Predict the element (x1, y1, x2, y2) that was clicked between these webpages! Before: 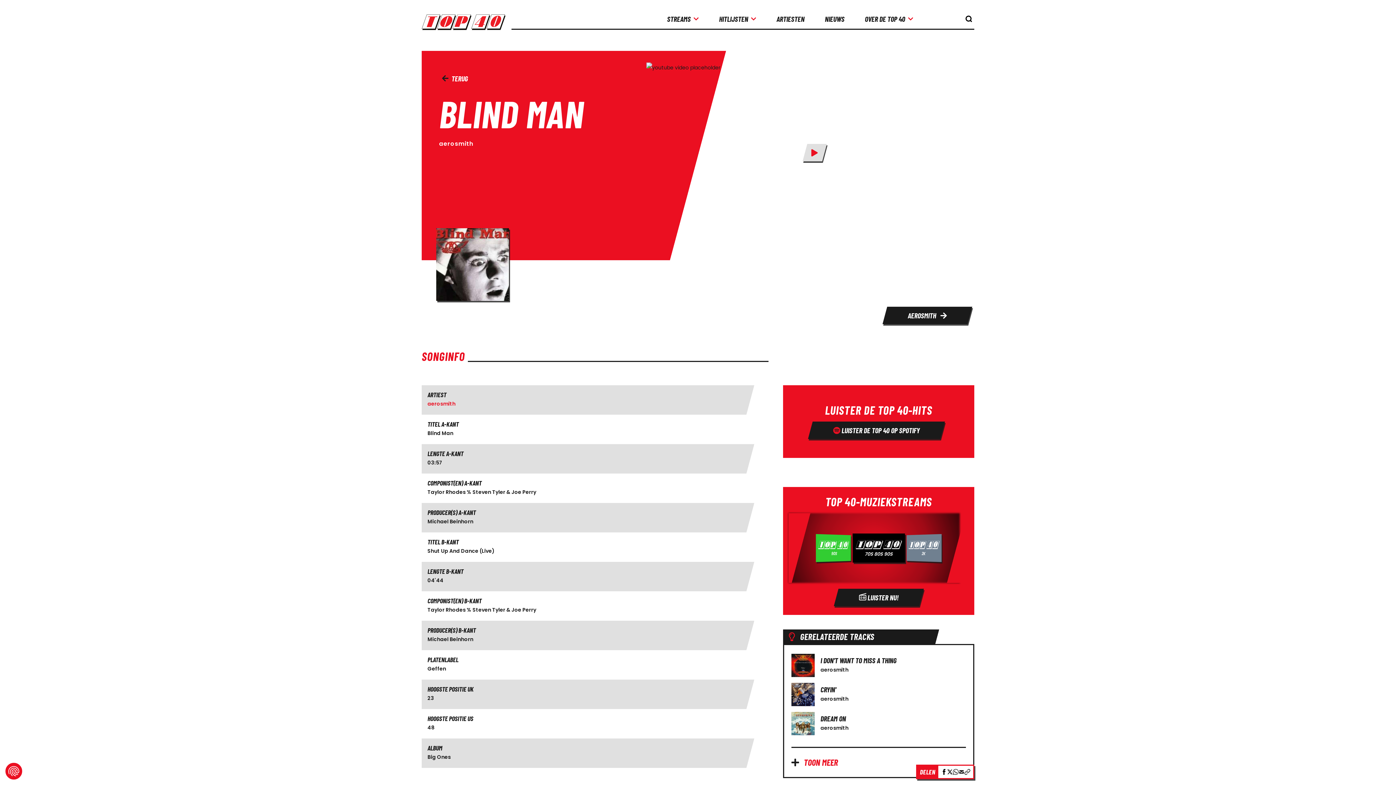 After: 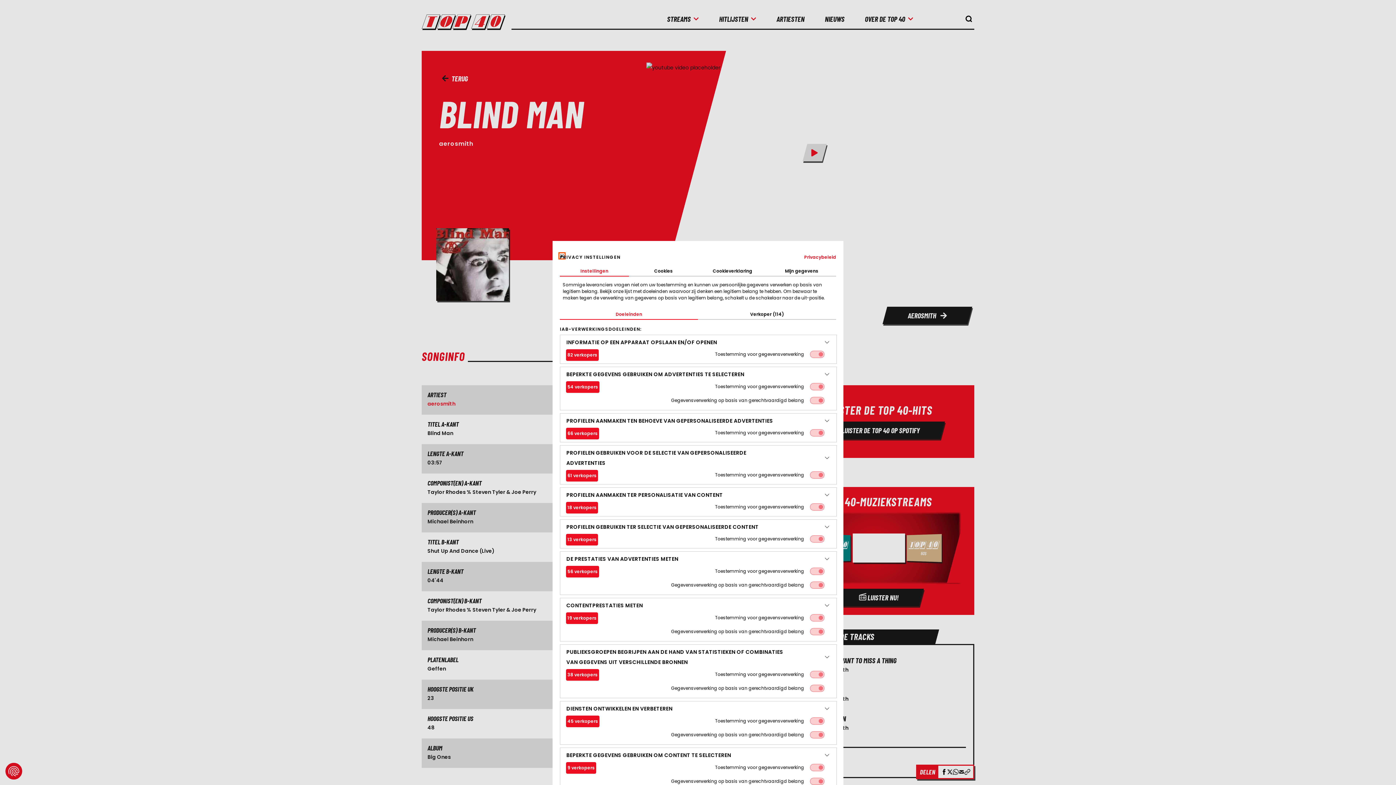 Action: label: Privacy instellingen bbox: (5, 763, 22, 780)